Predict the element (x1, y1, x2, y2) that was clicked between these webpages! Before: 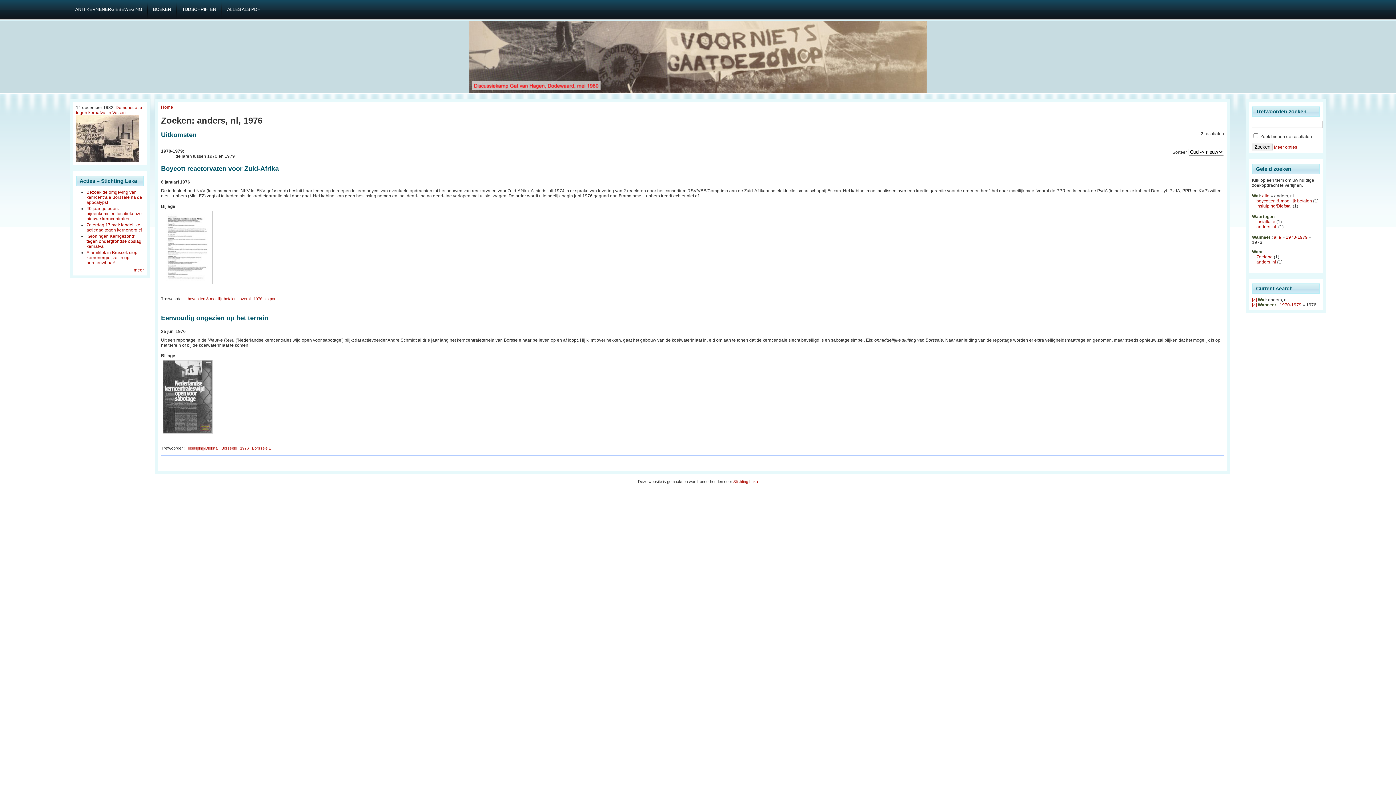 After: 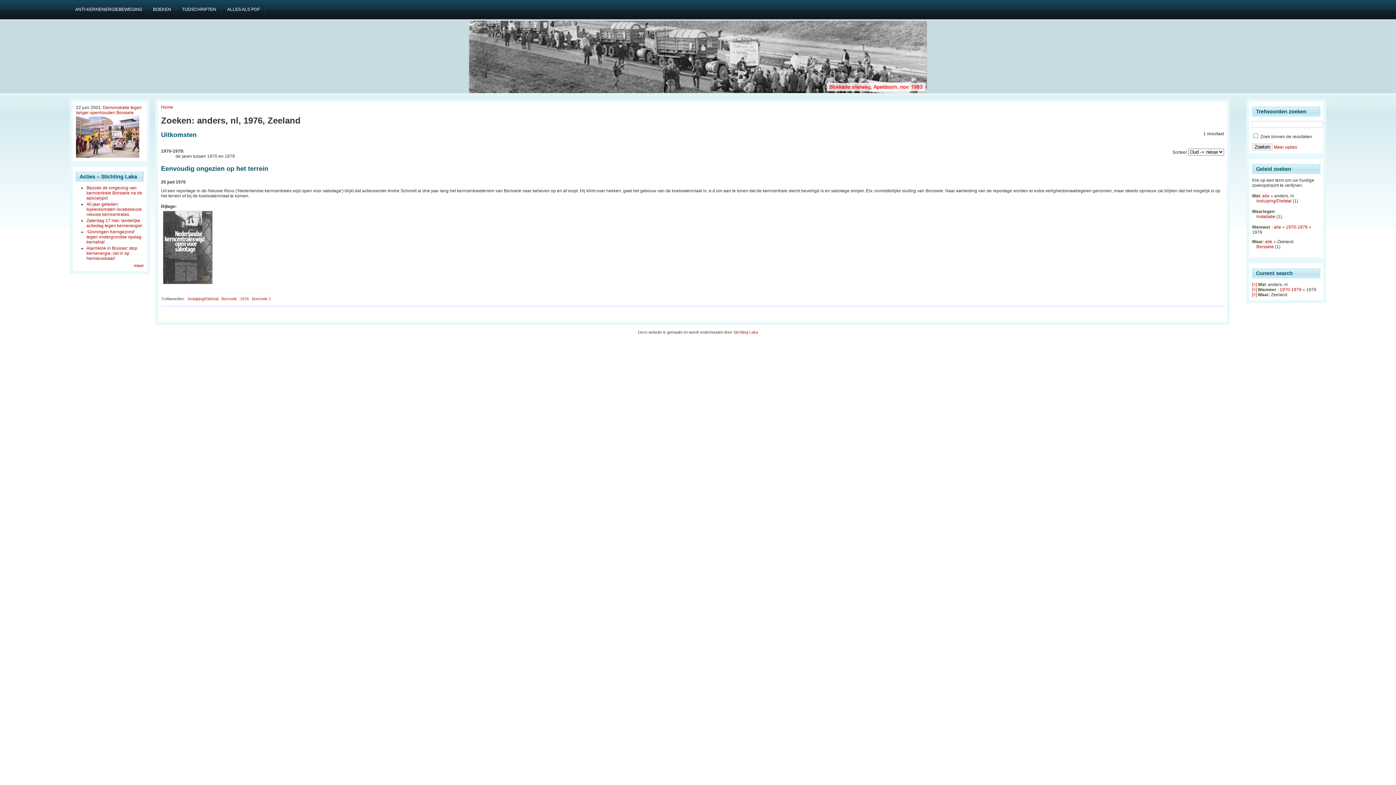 Action: bbox: (1256, 254, 1273, 259) label: Zeeland